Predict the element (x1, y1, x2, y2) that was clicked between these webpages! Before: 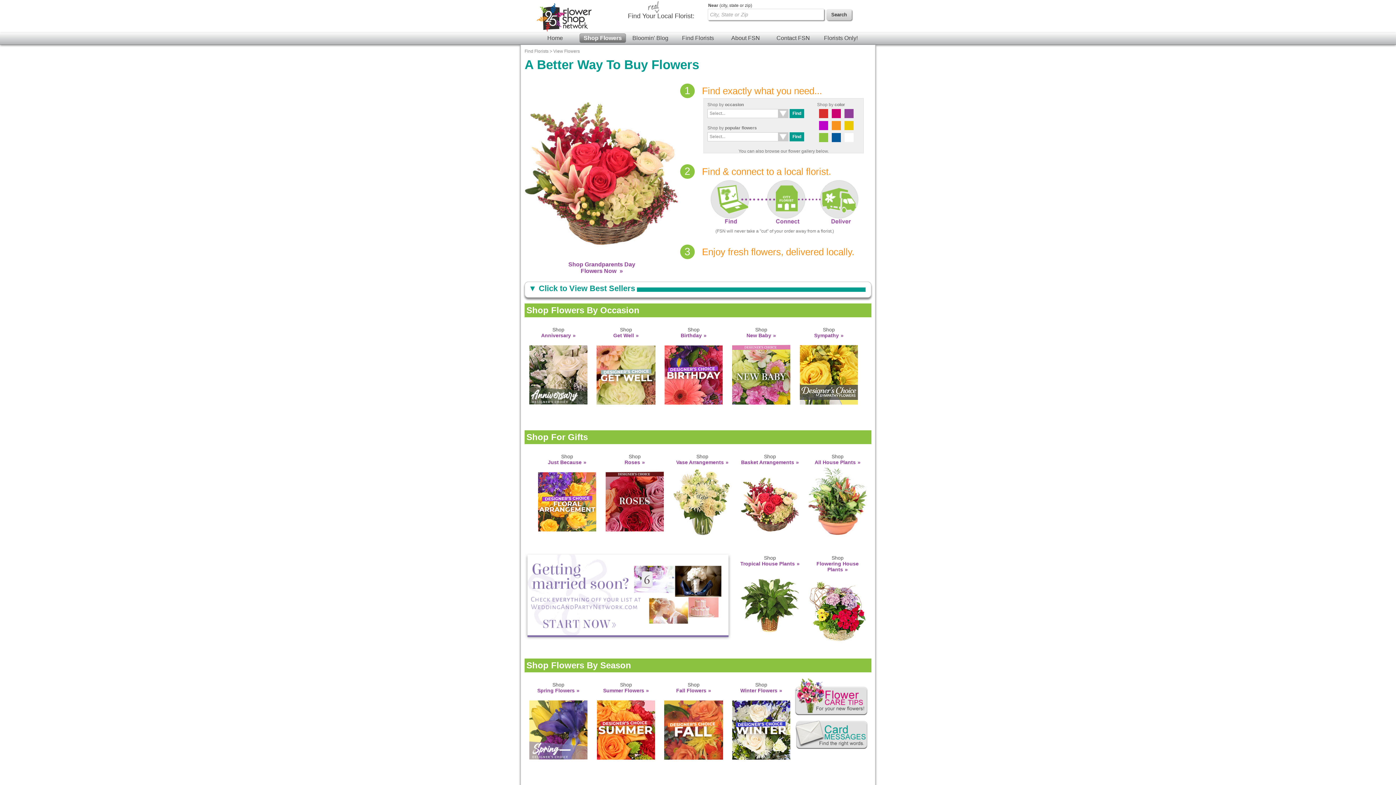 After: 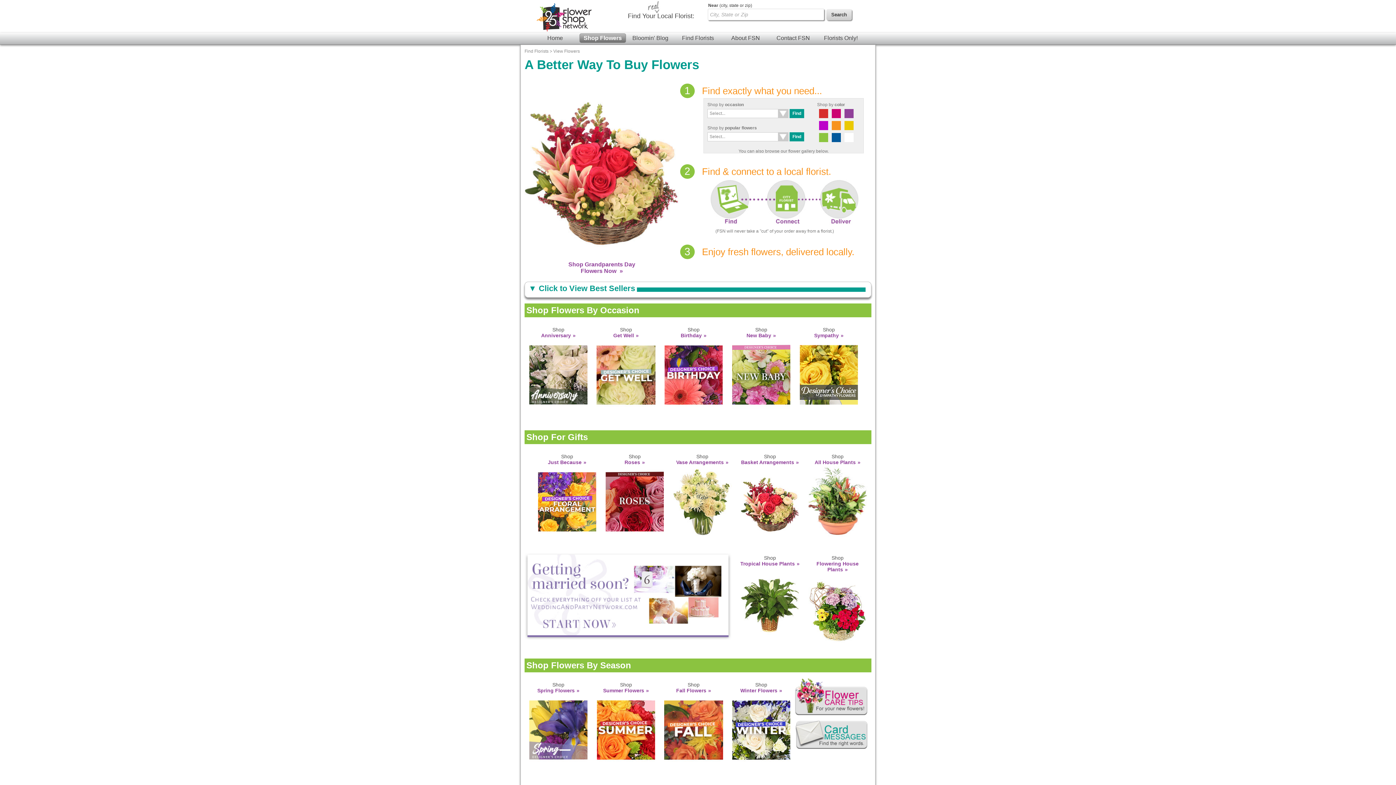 Action: bbox: (579, 33, 626, 42) label: Shop Flowers